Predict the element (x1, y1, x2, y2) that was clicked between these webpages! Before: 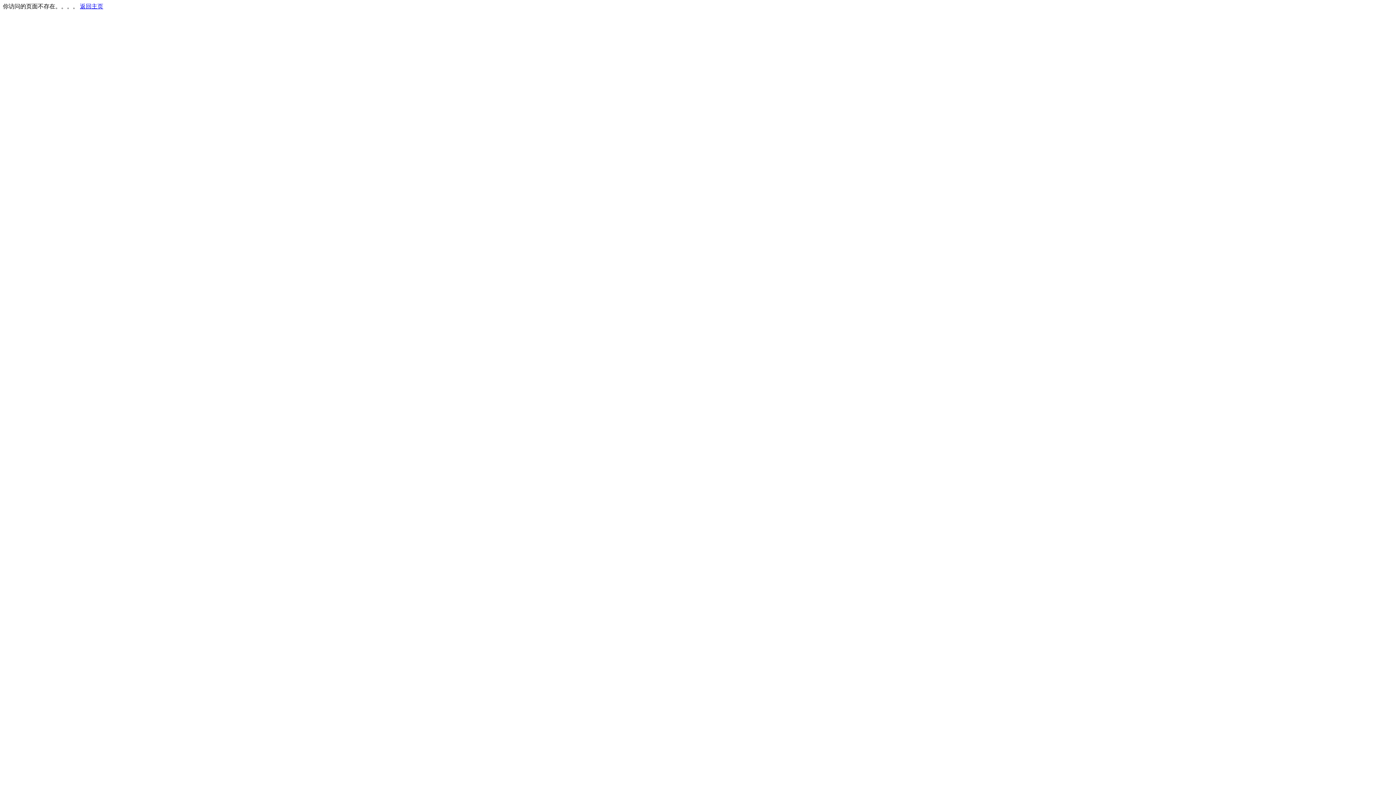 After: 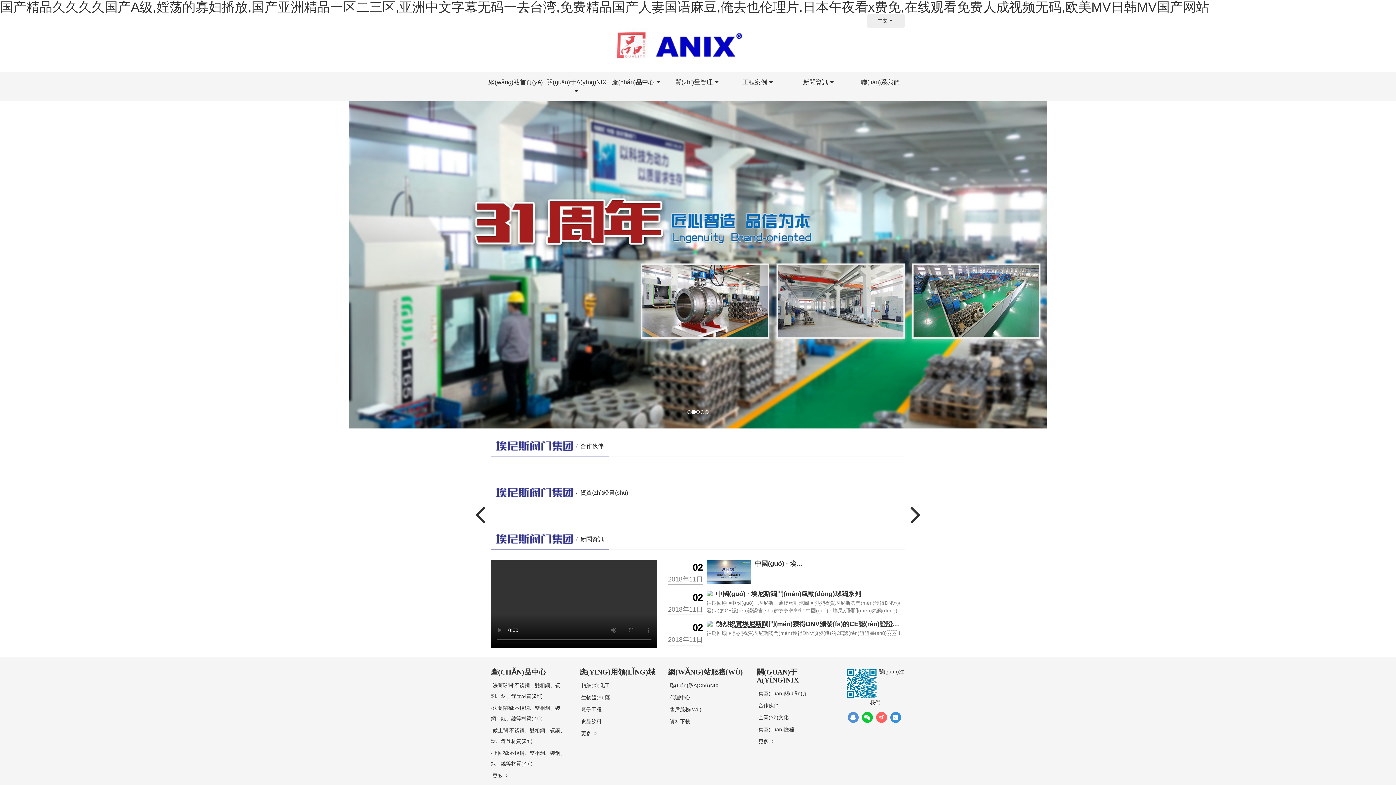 Action: bbox: (80, 3, 103, 9) label: 返回主页